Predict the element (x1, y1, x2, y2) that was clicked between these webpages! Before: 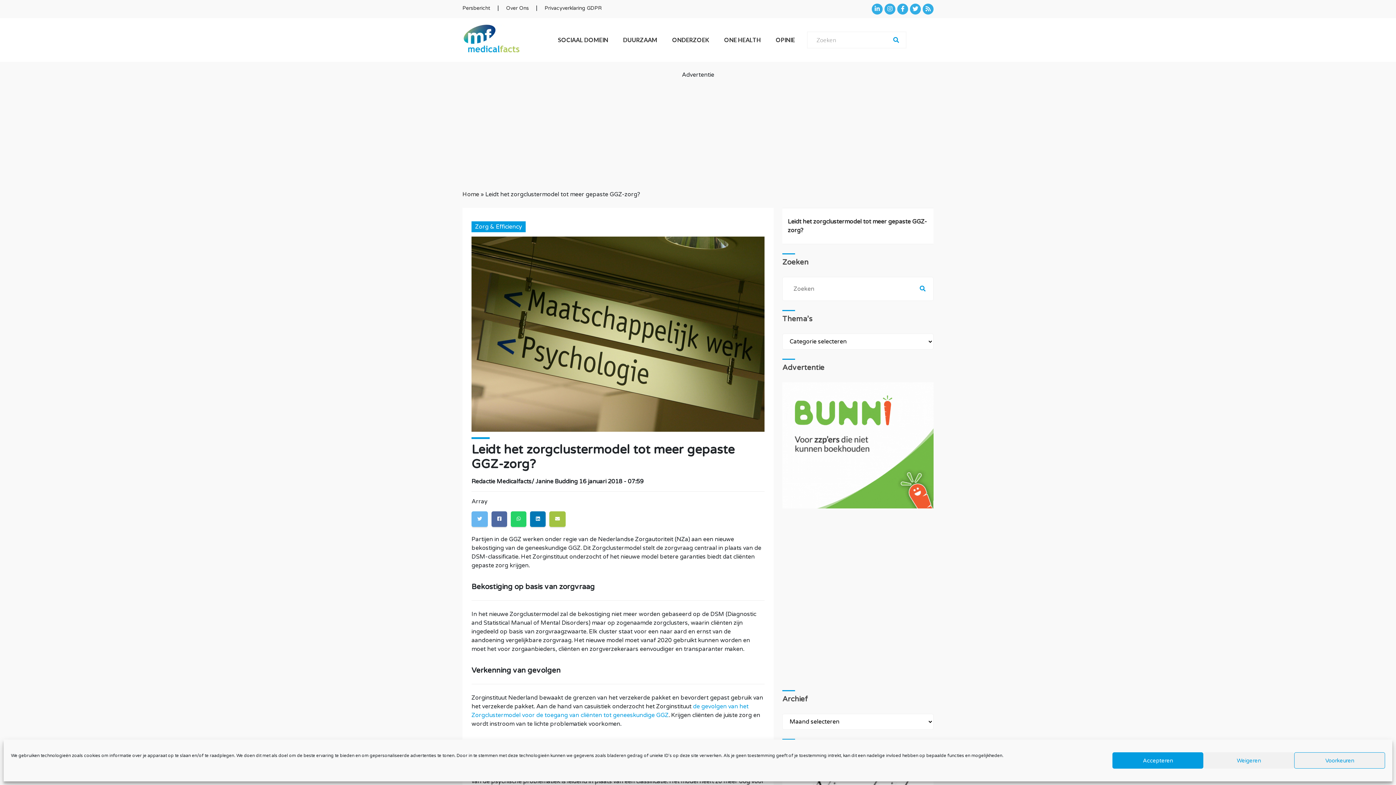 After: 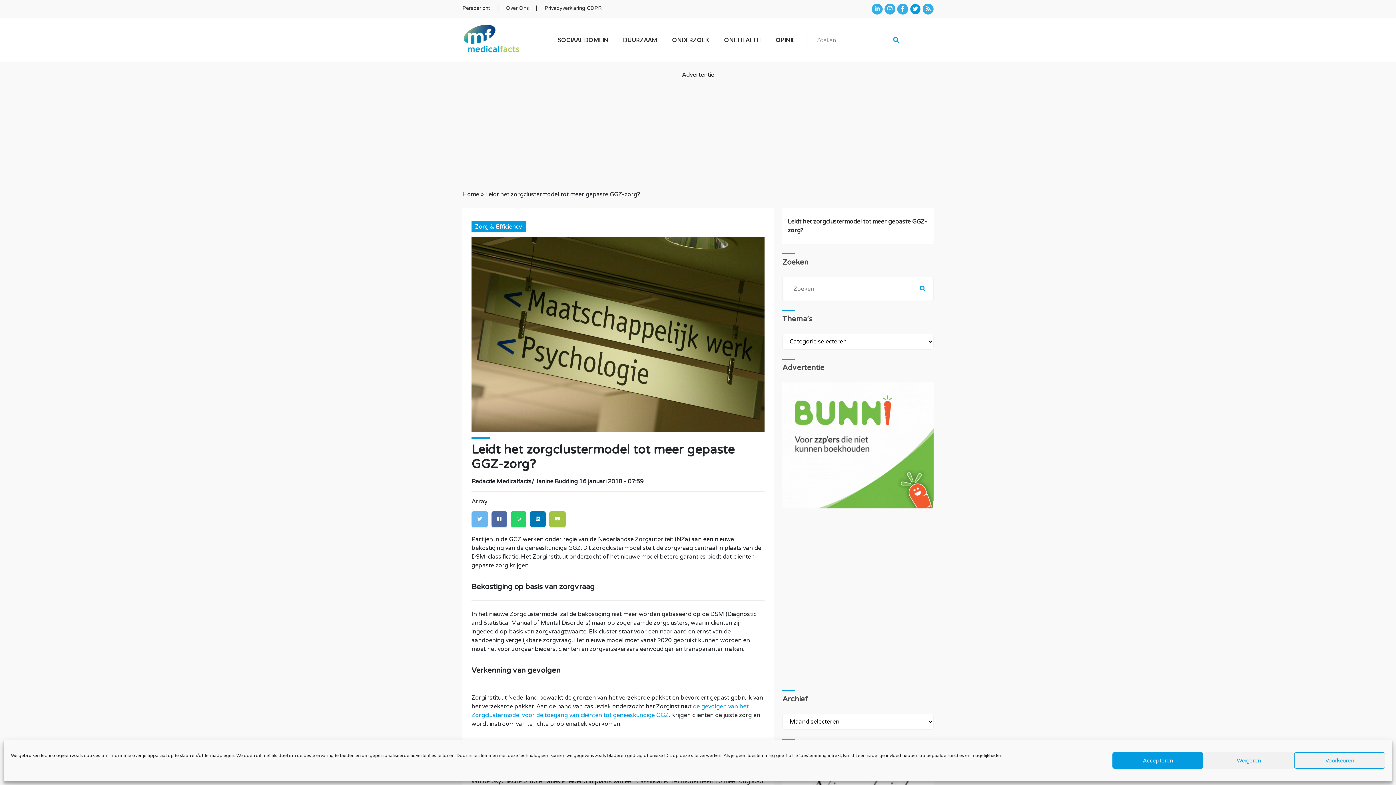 Action: bbox: (910, 3, 921, 14)